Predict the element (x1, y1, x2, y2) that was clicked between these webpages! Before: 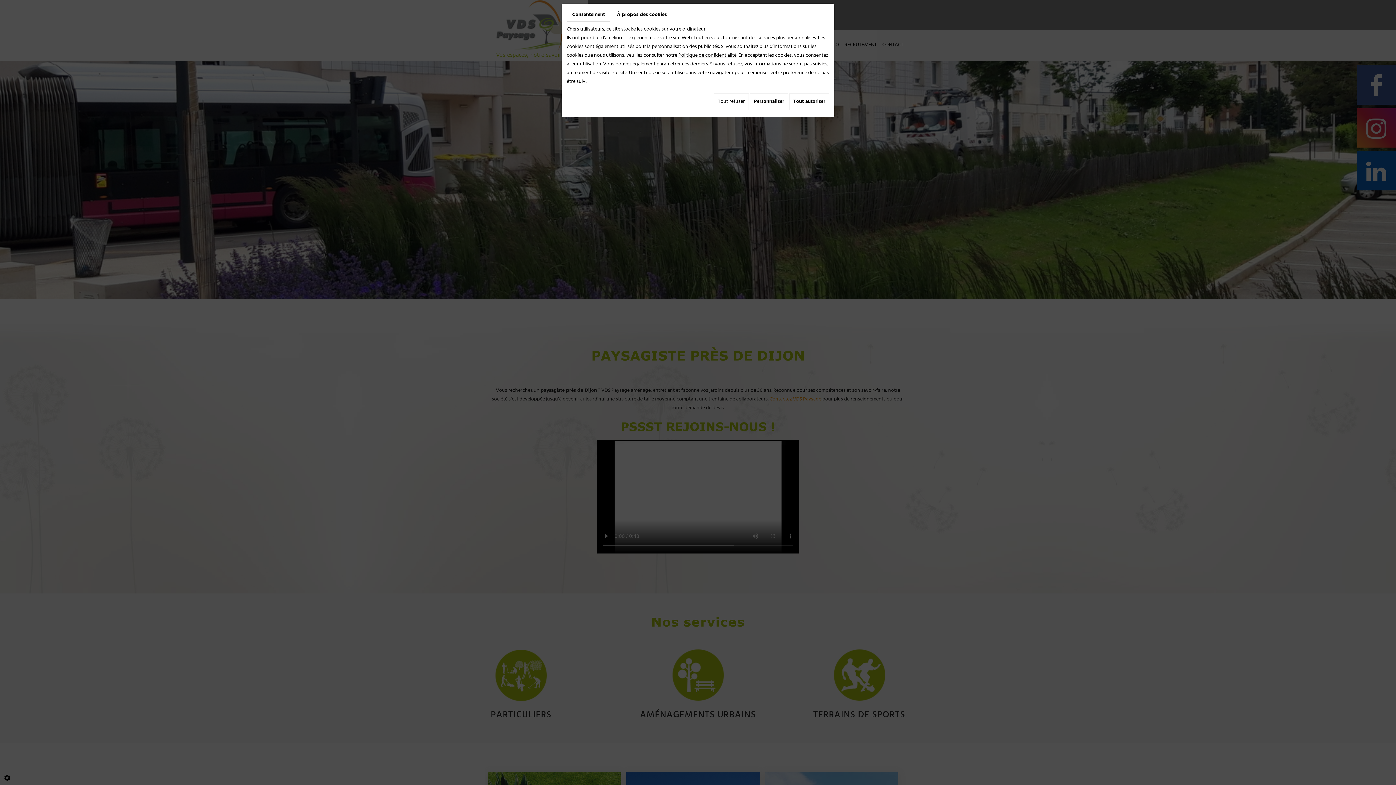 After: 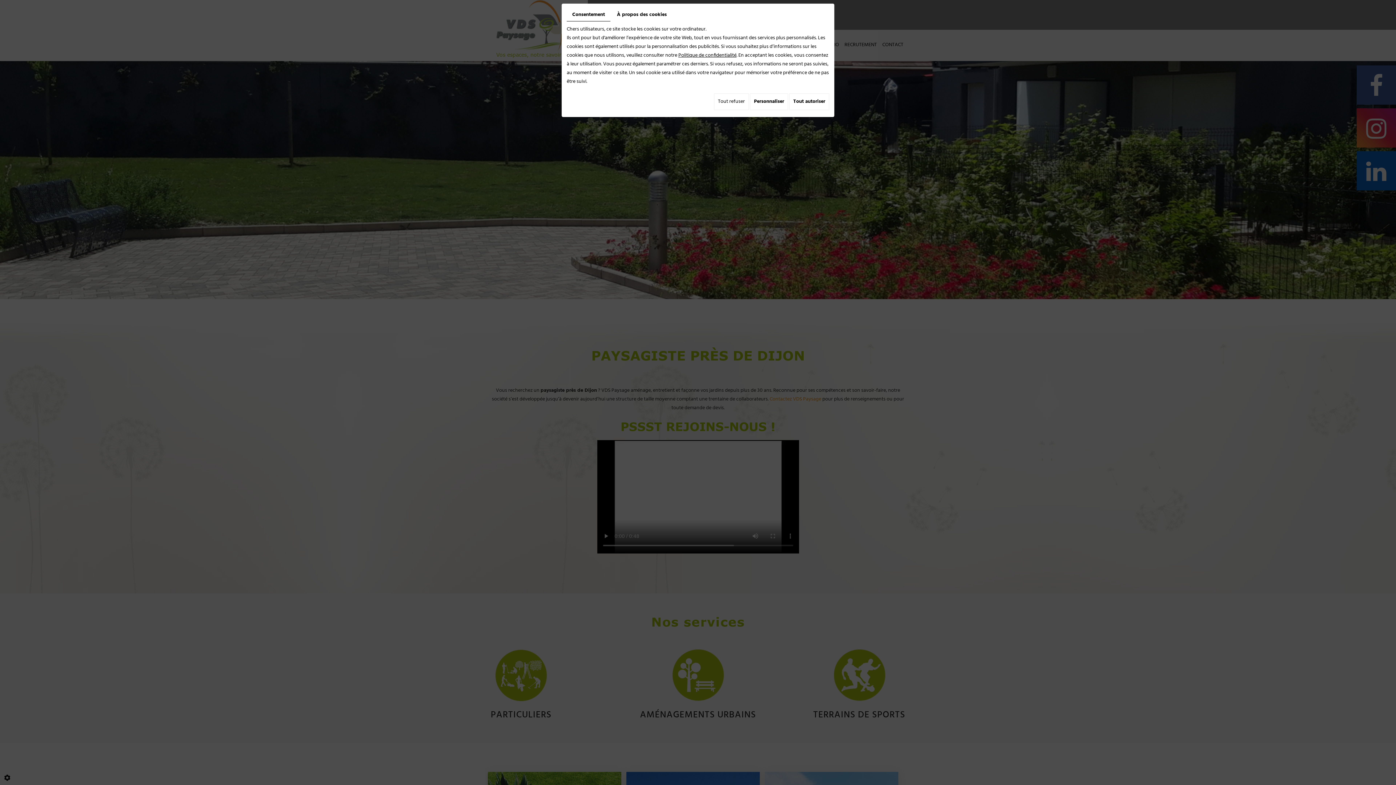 Action: label: Politique de confidentialité bbox: (678, 51, 736, 59)